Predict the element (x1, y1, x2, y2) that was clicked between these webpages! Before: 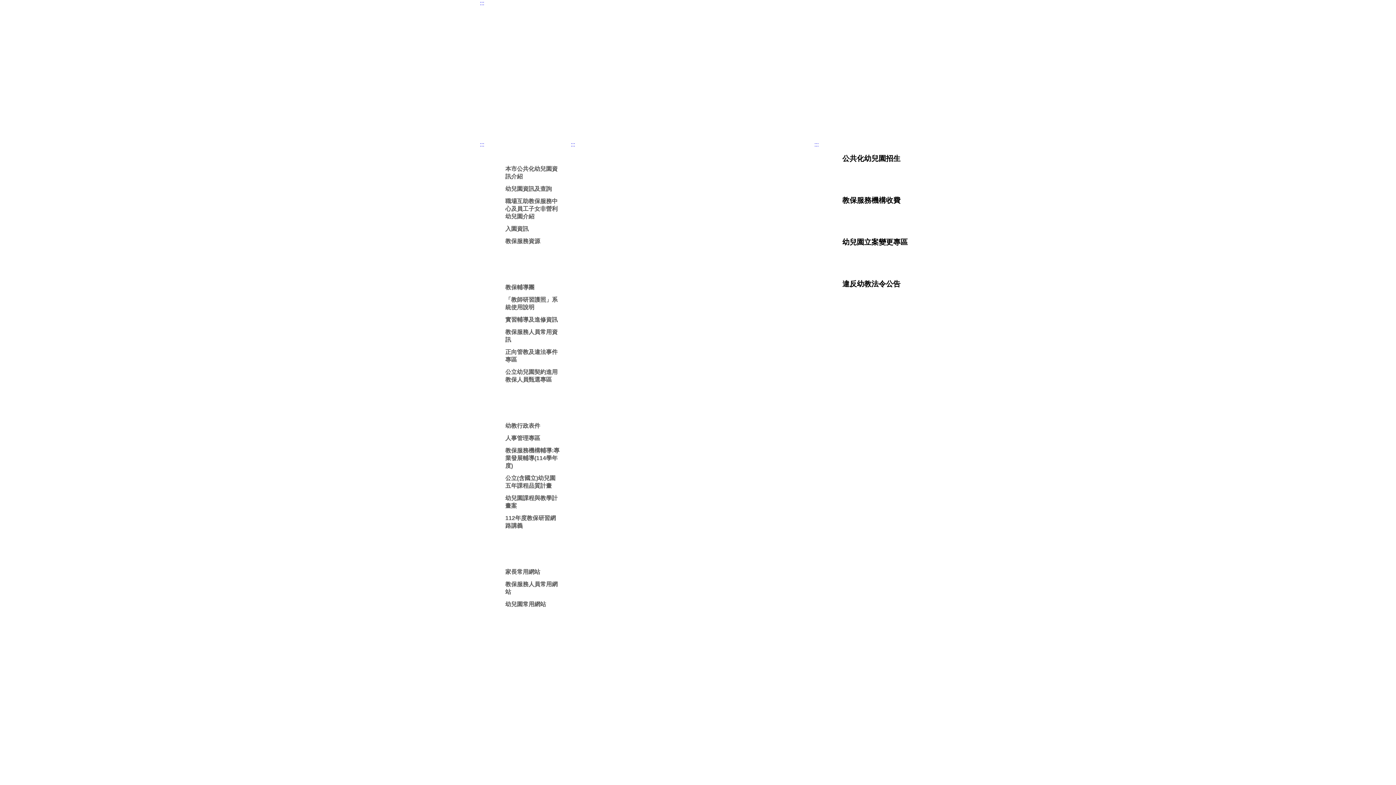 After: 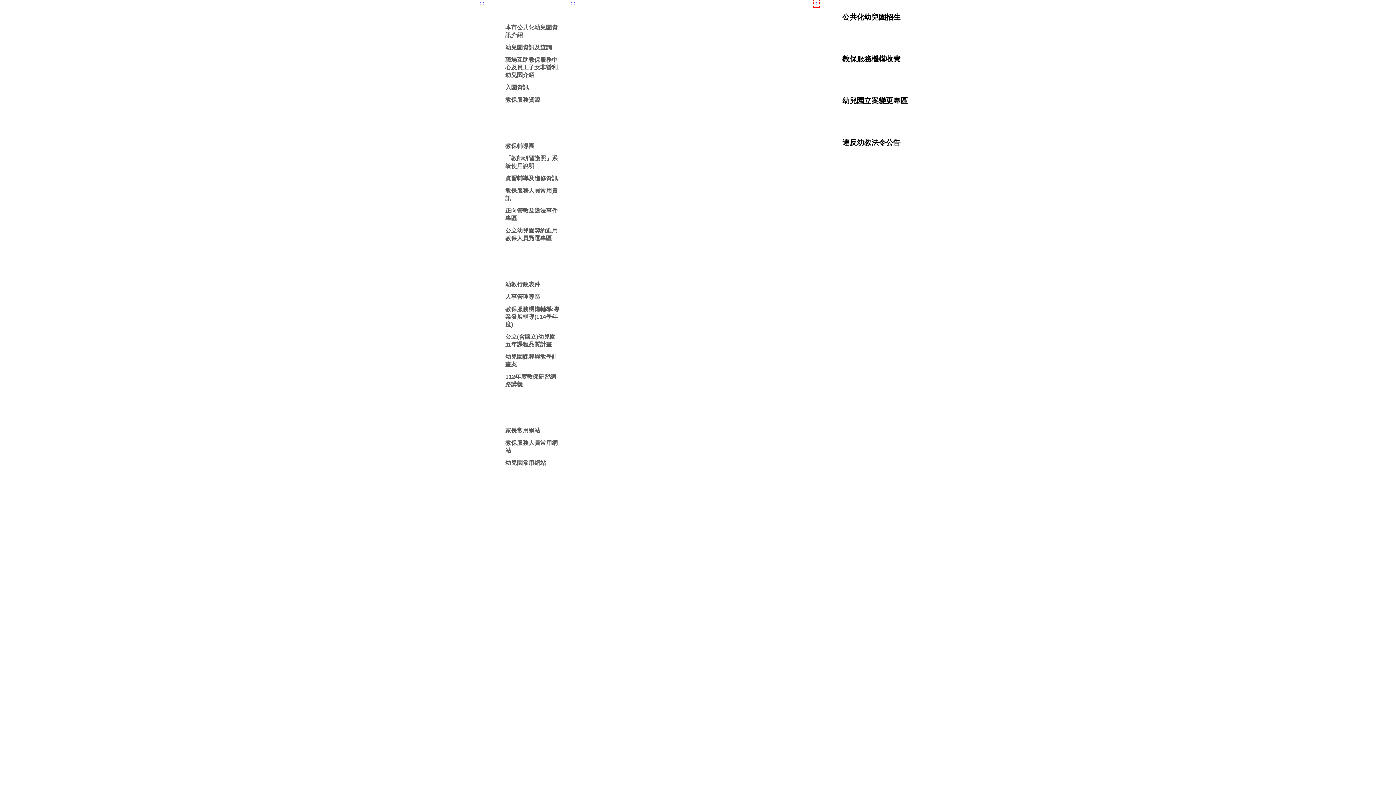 Action: label: ::: bbox: (814, 141, 818, 148)